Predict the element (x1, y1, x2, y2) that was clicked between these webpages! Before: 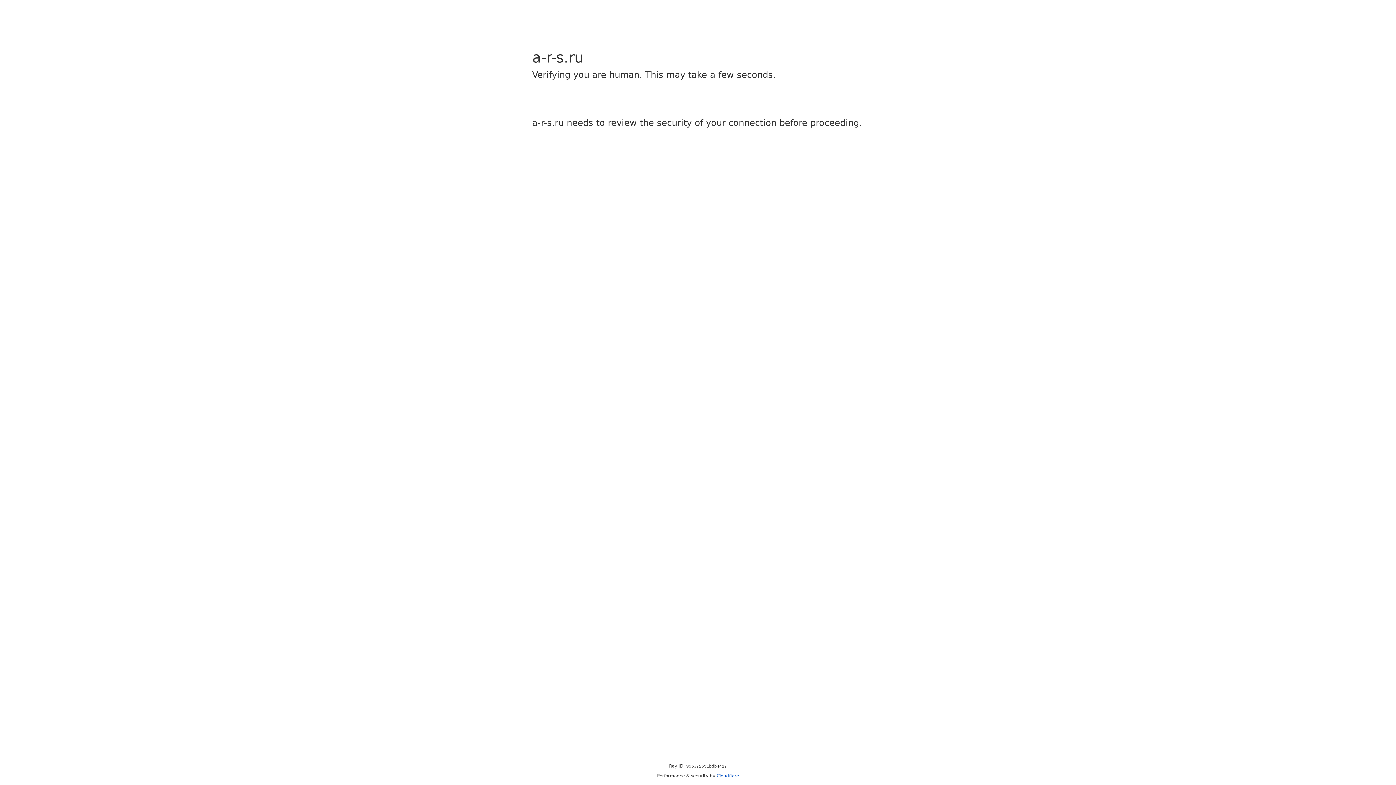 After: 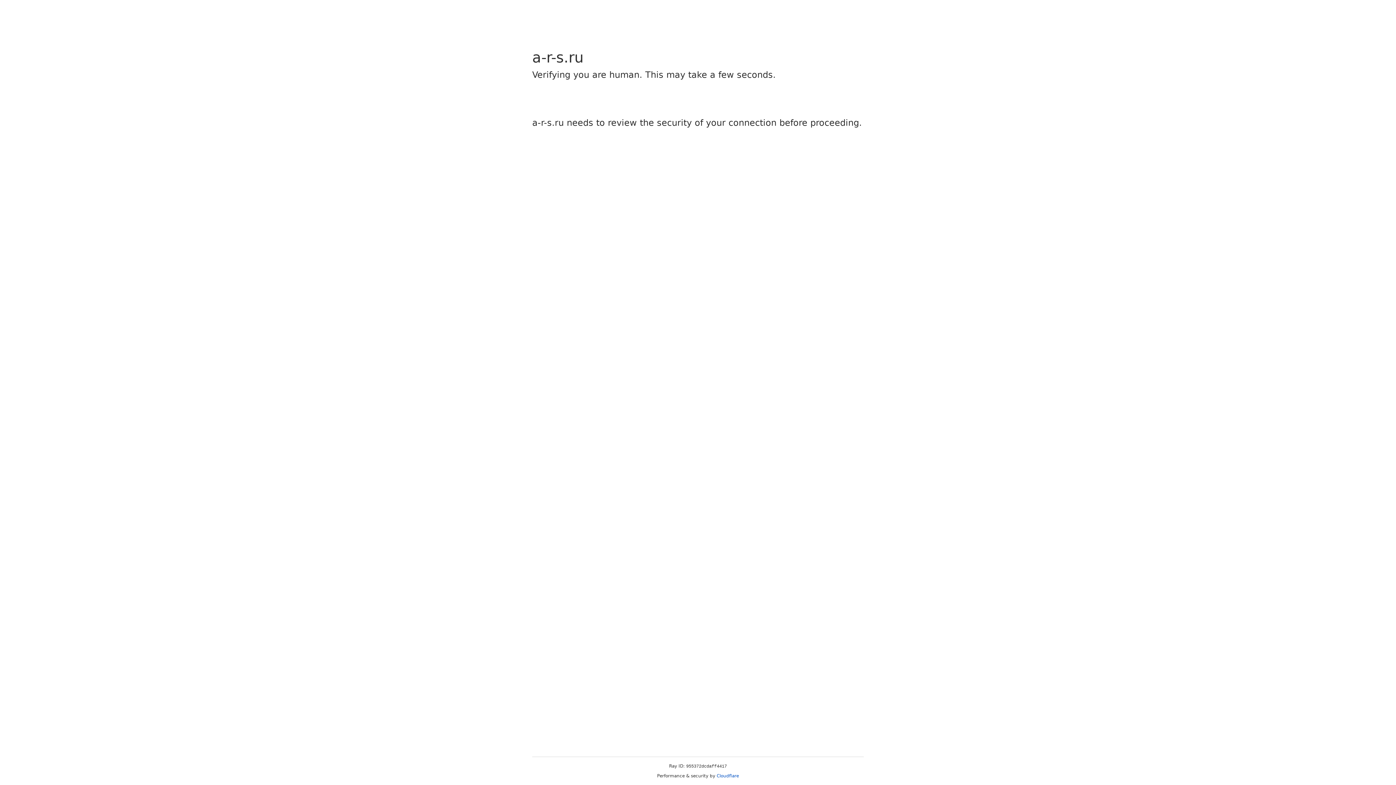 Action: label: Cloudflare bbox: (716, 773, 739, 778)